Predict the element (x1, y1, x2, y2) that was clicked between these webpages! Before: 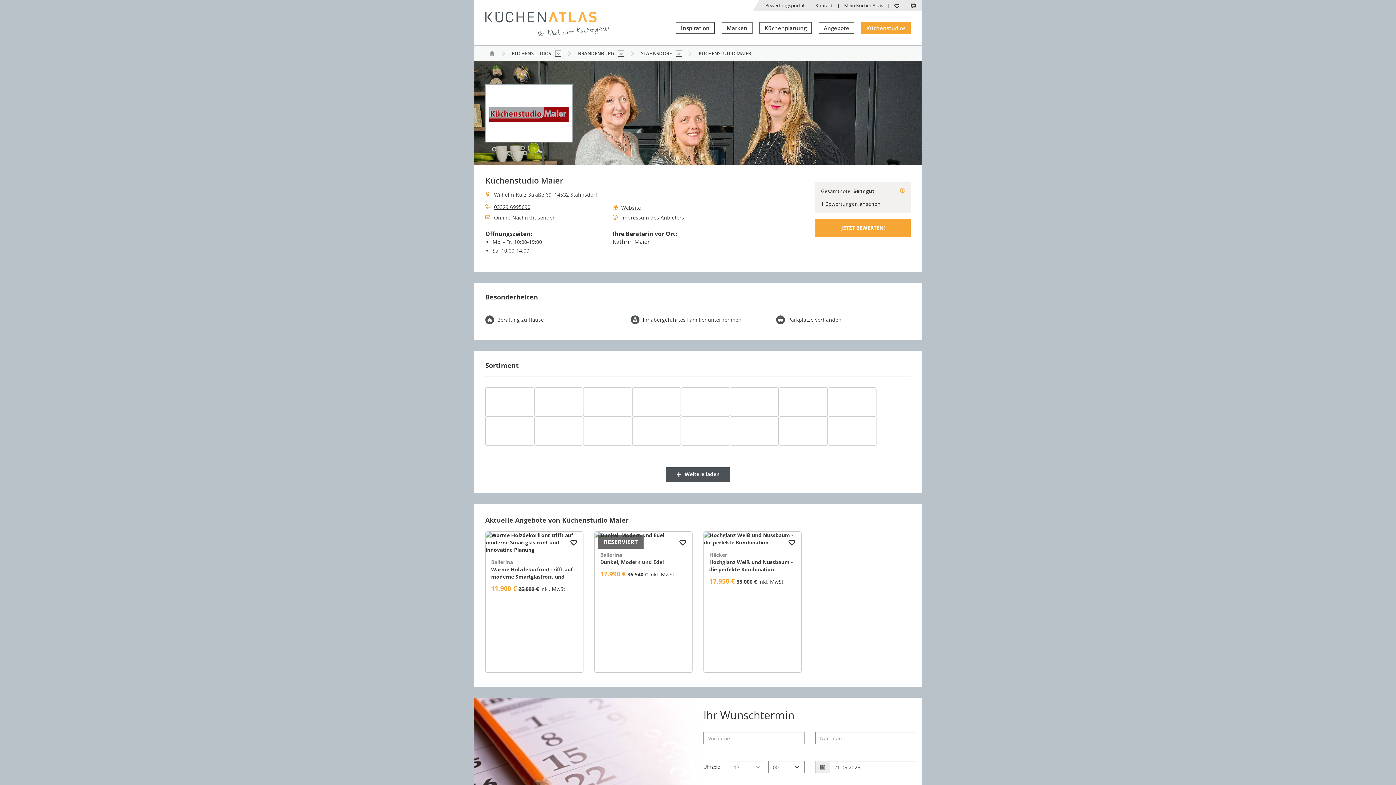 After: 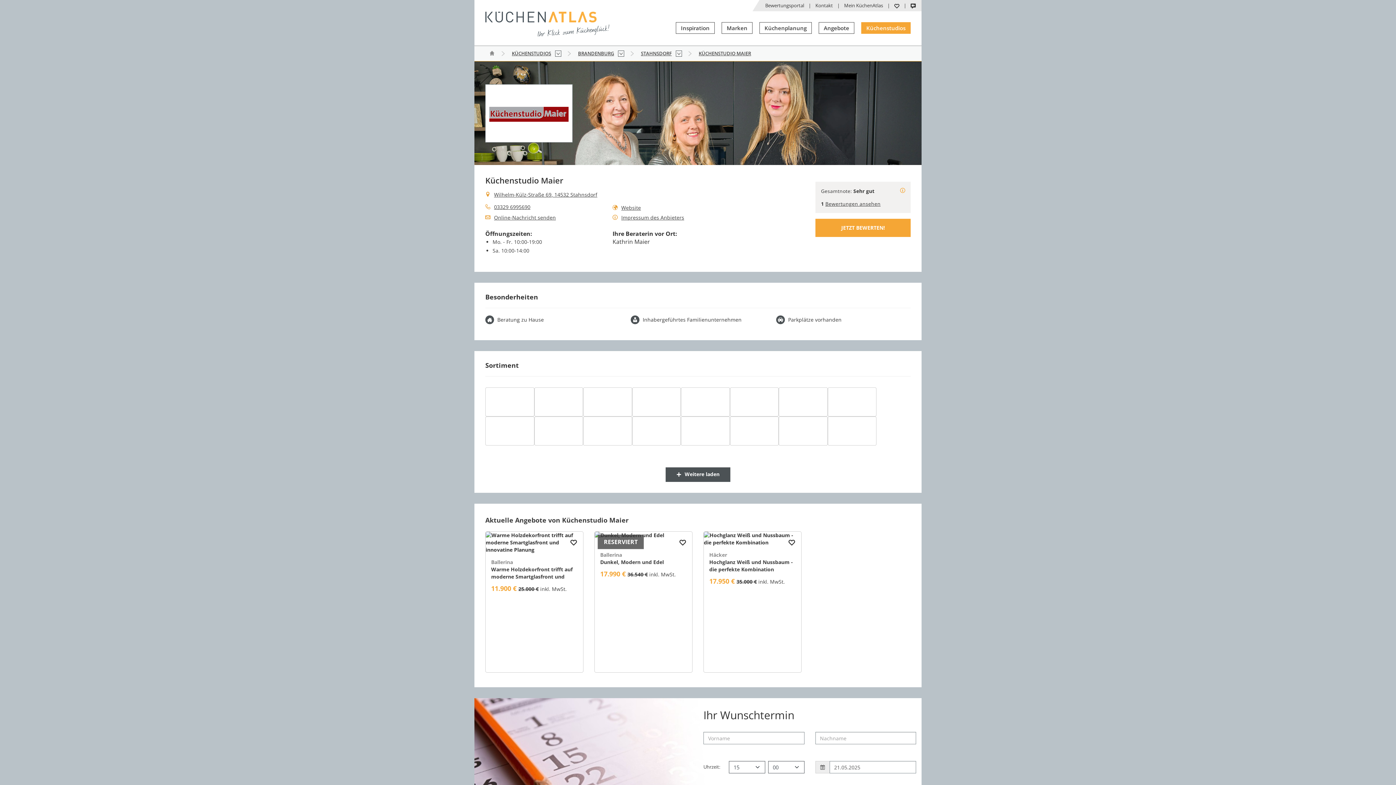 Action: bbox: (565, 532, 583, 549)